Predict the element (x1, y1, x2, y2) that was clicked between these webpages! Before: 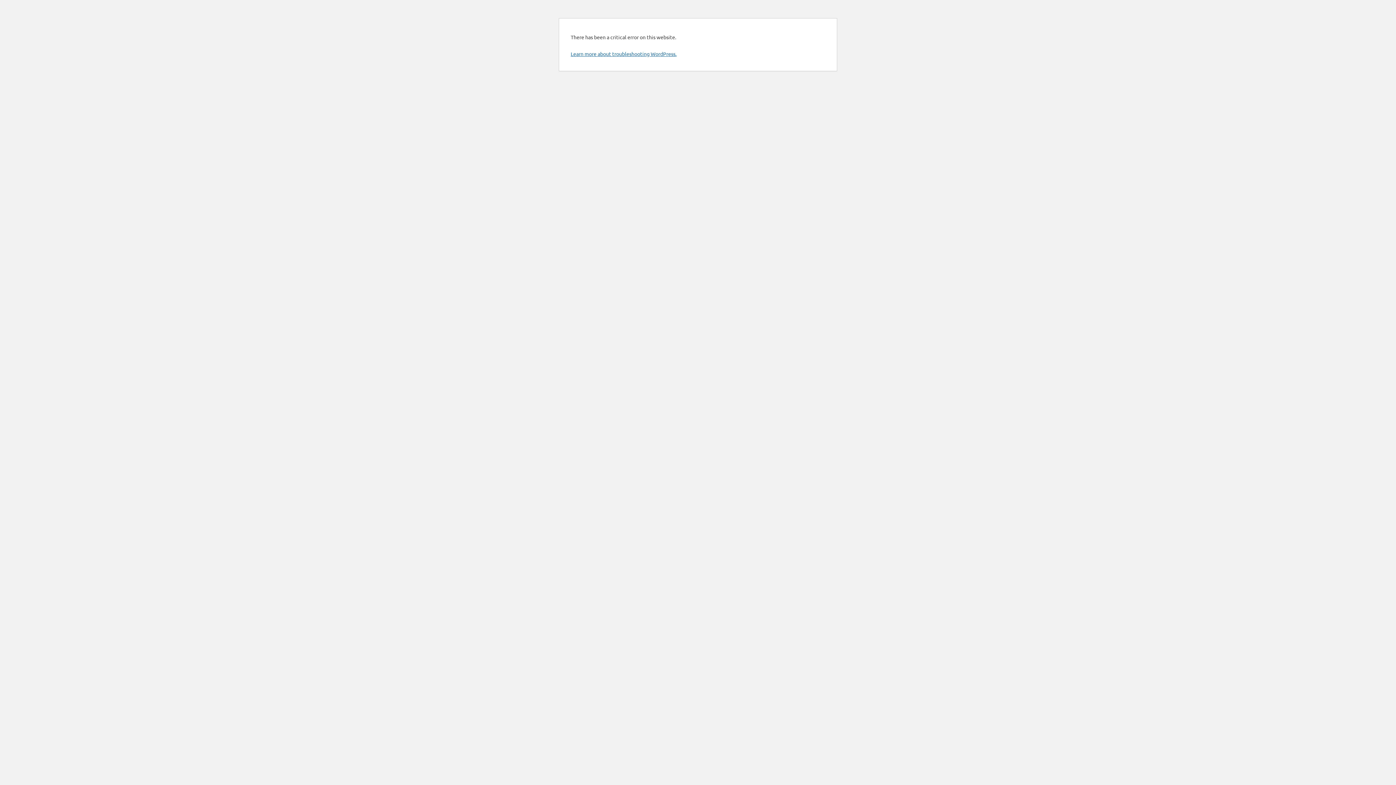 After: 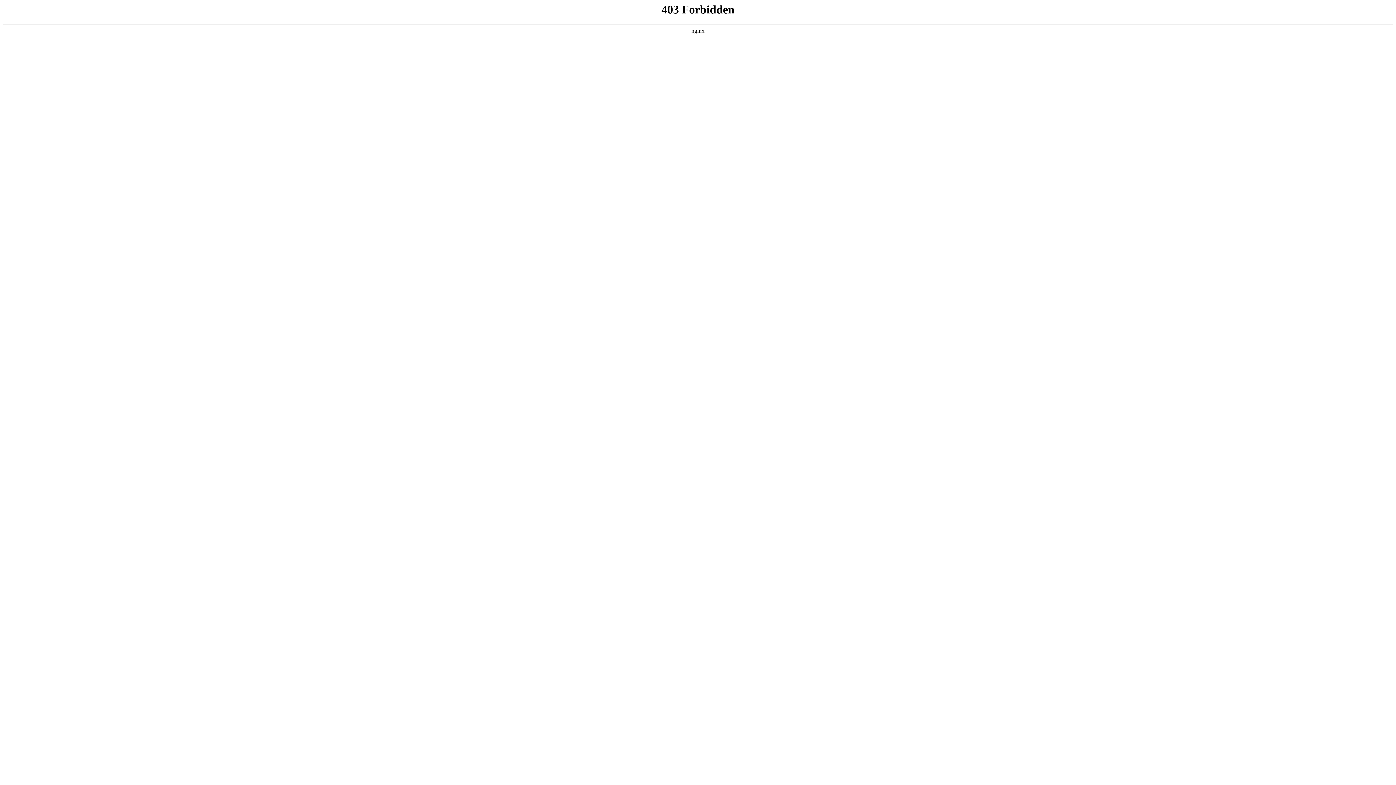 Action: label: Learn more about troubleshooting WordPress. bbox: (570, 50, 676, 57)